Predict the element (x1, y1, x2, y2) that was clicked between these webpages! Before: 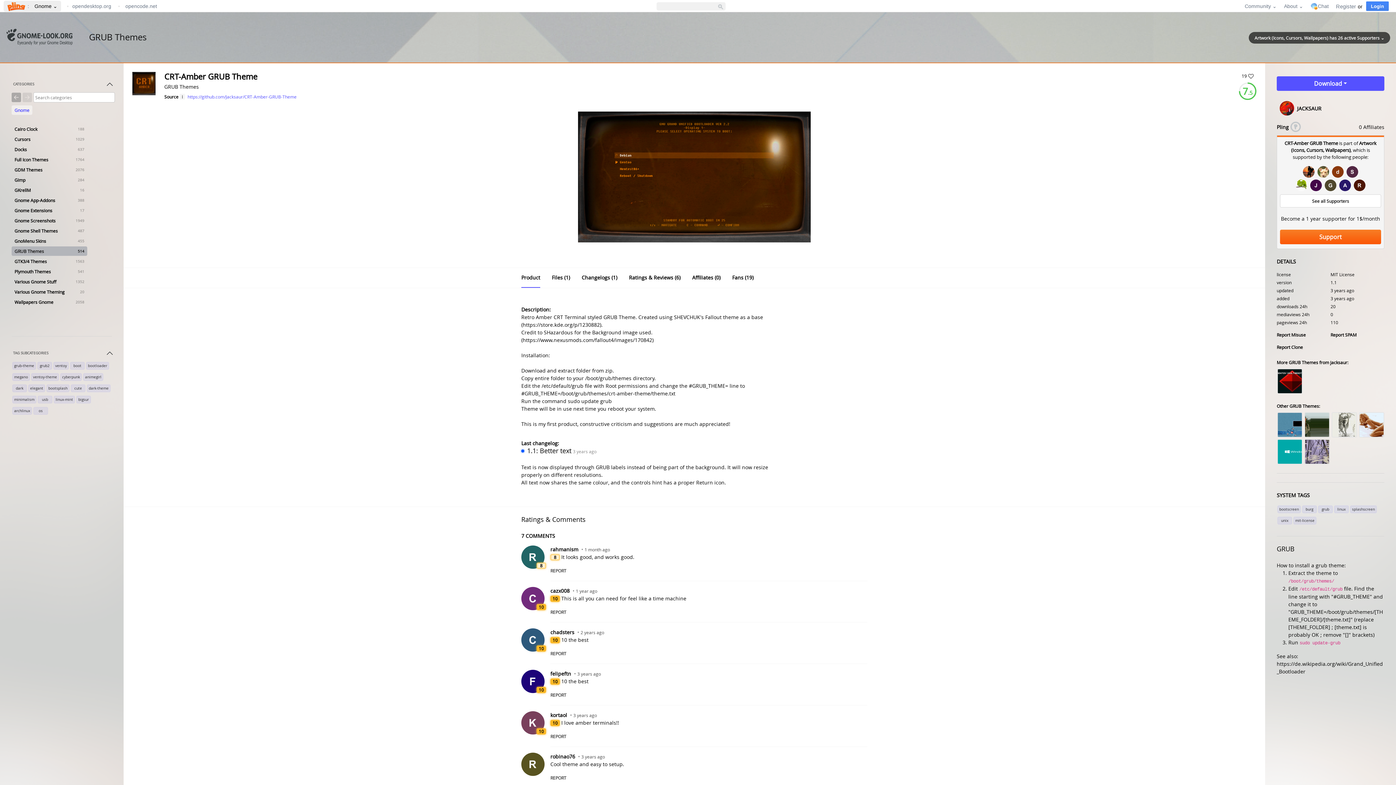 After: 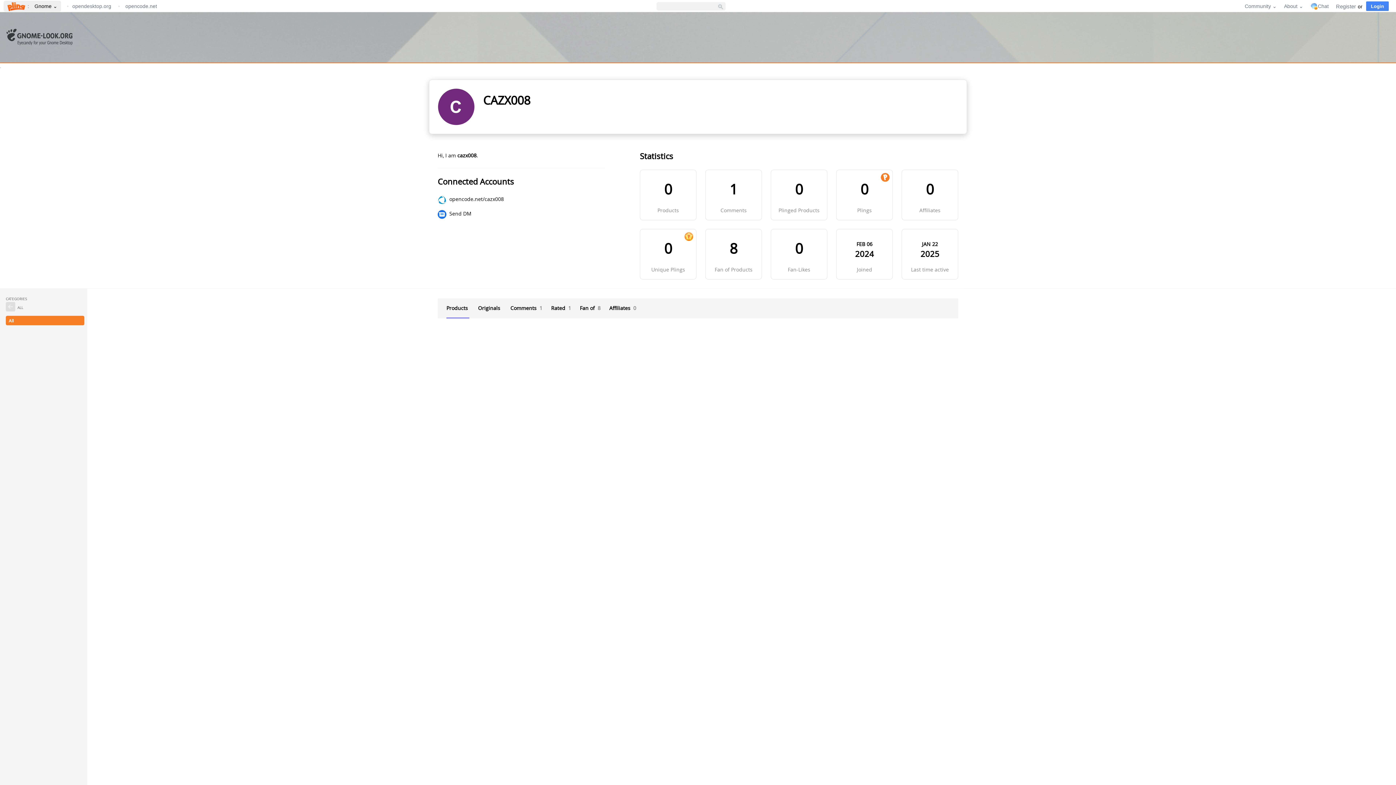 Action: bbox: (521, 587, 544, 610) label: 10